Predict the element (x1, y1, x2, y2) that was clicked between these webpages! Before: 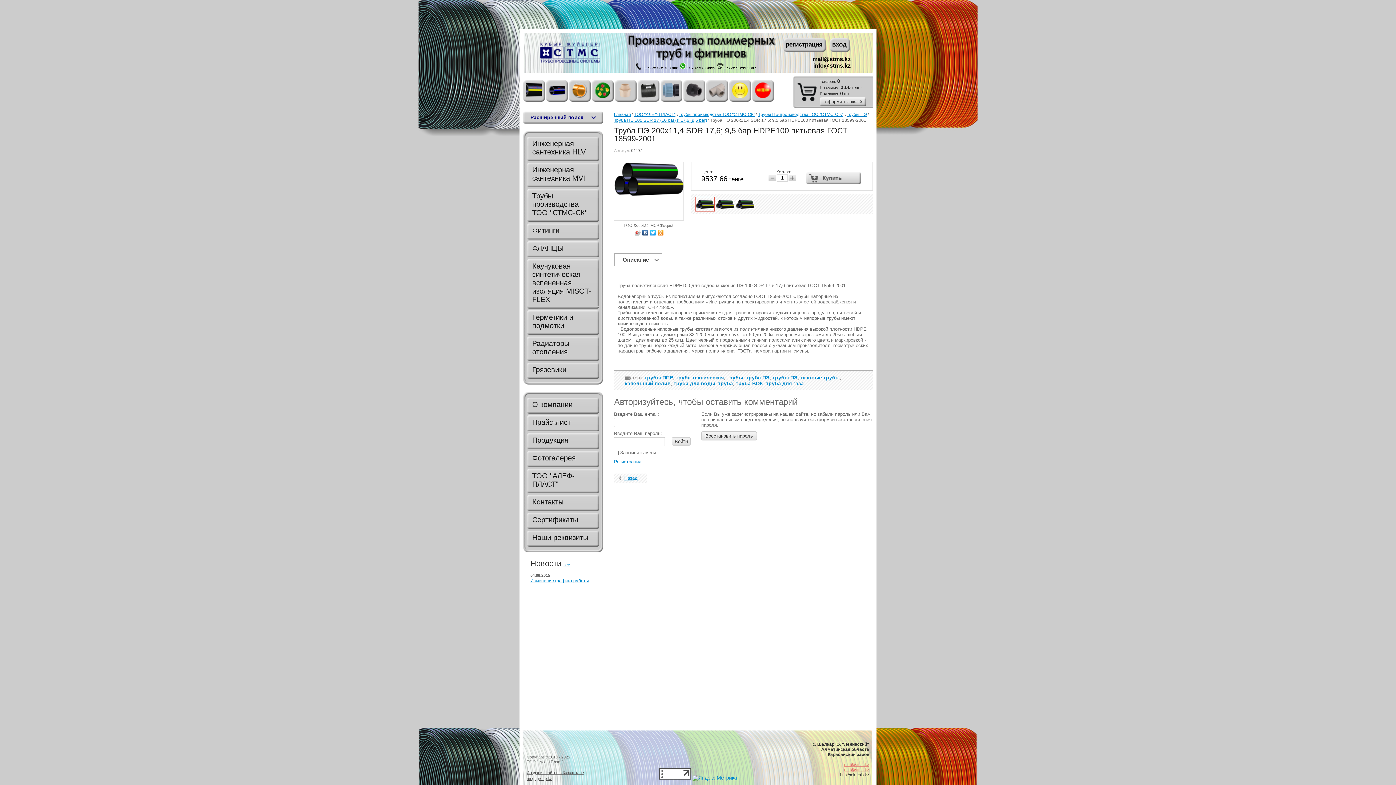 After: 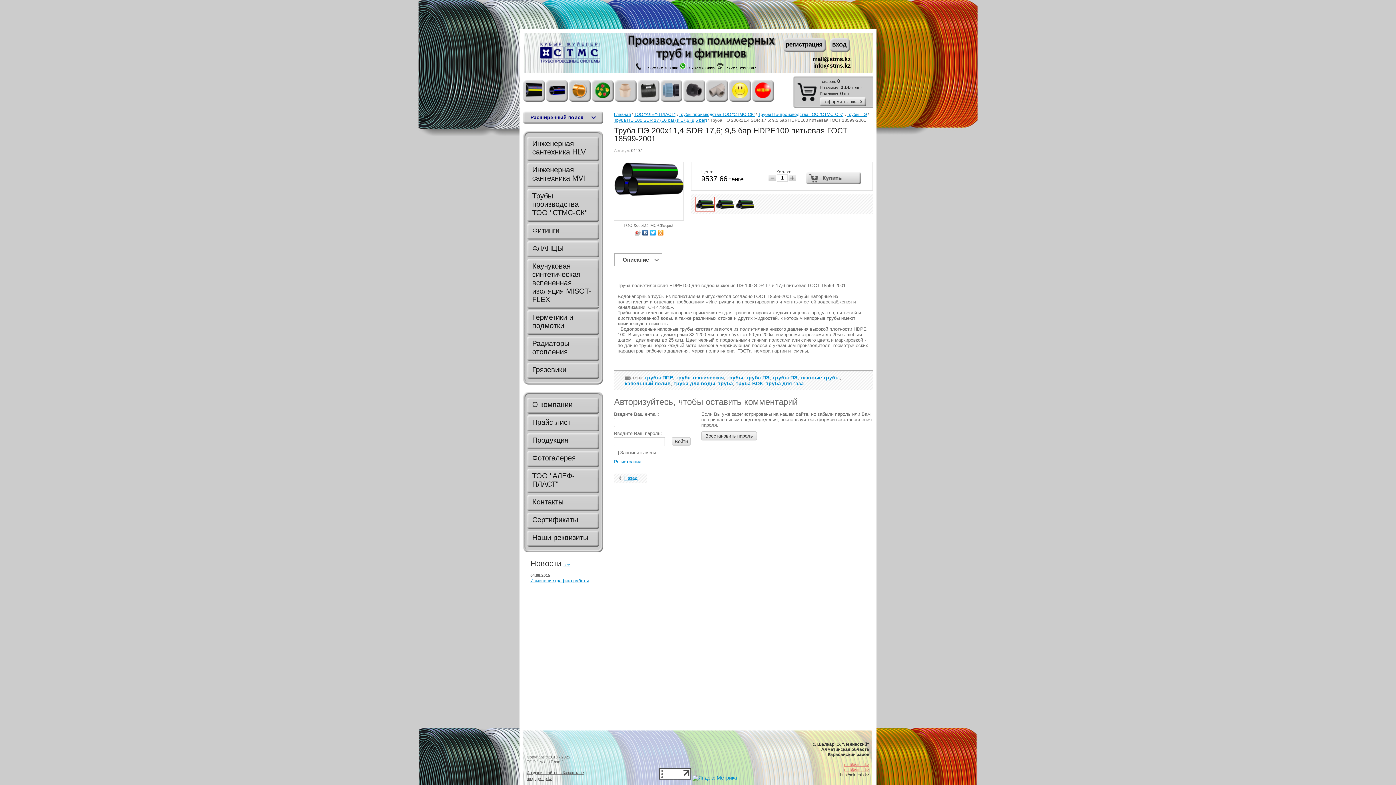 Action: bbox: (692, 775, 737, 781)